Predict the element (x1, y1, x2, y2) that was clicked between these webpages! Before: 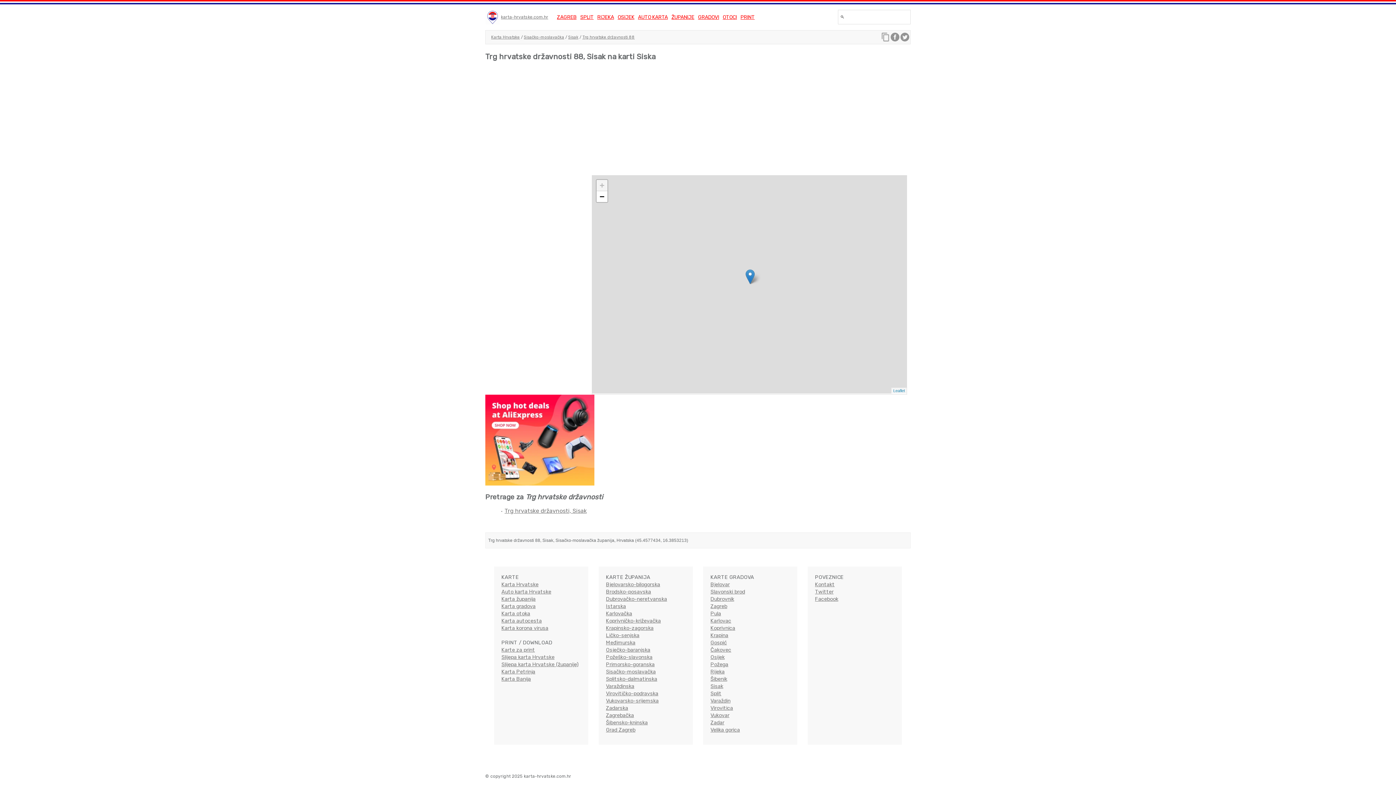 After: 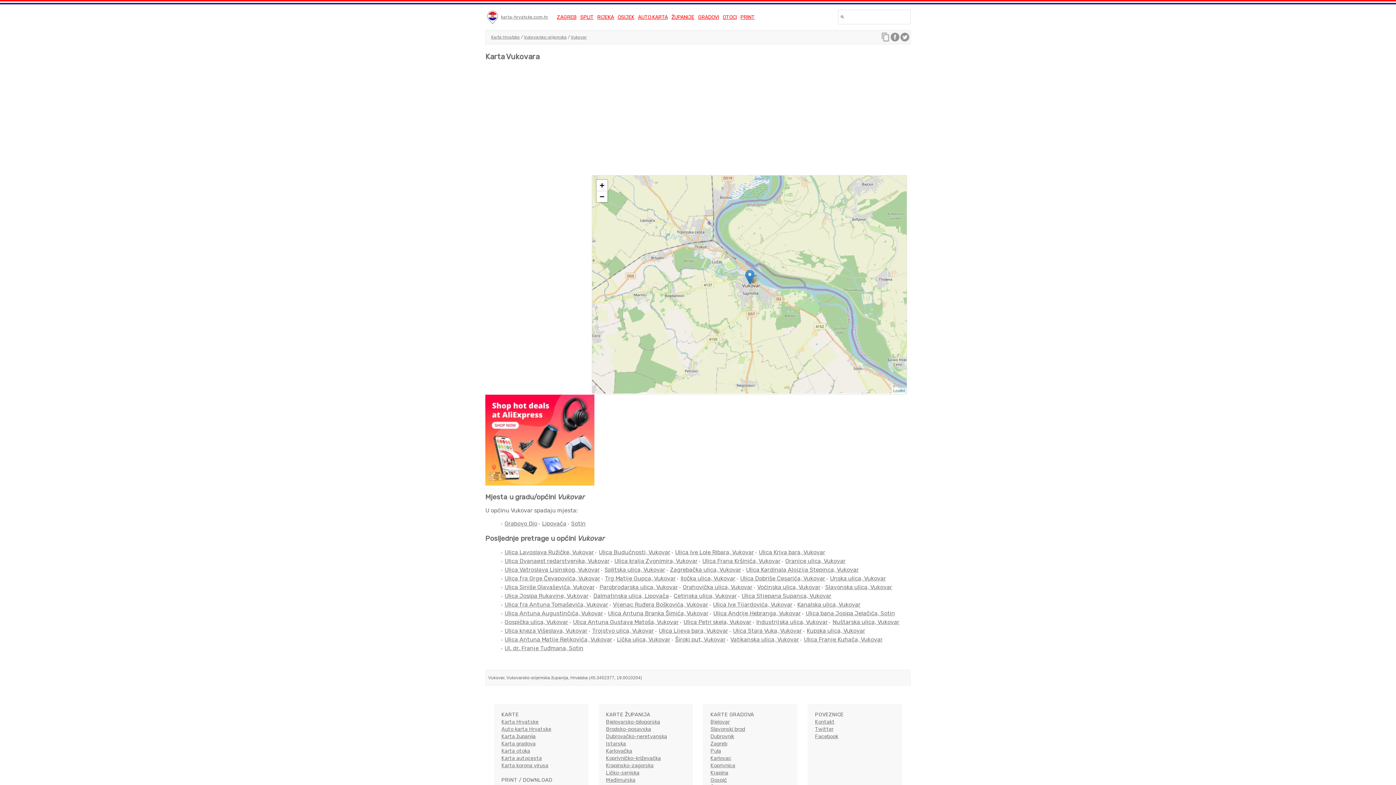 Action: bbox: (710, 712, 729, 718) label: Vukovar